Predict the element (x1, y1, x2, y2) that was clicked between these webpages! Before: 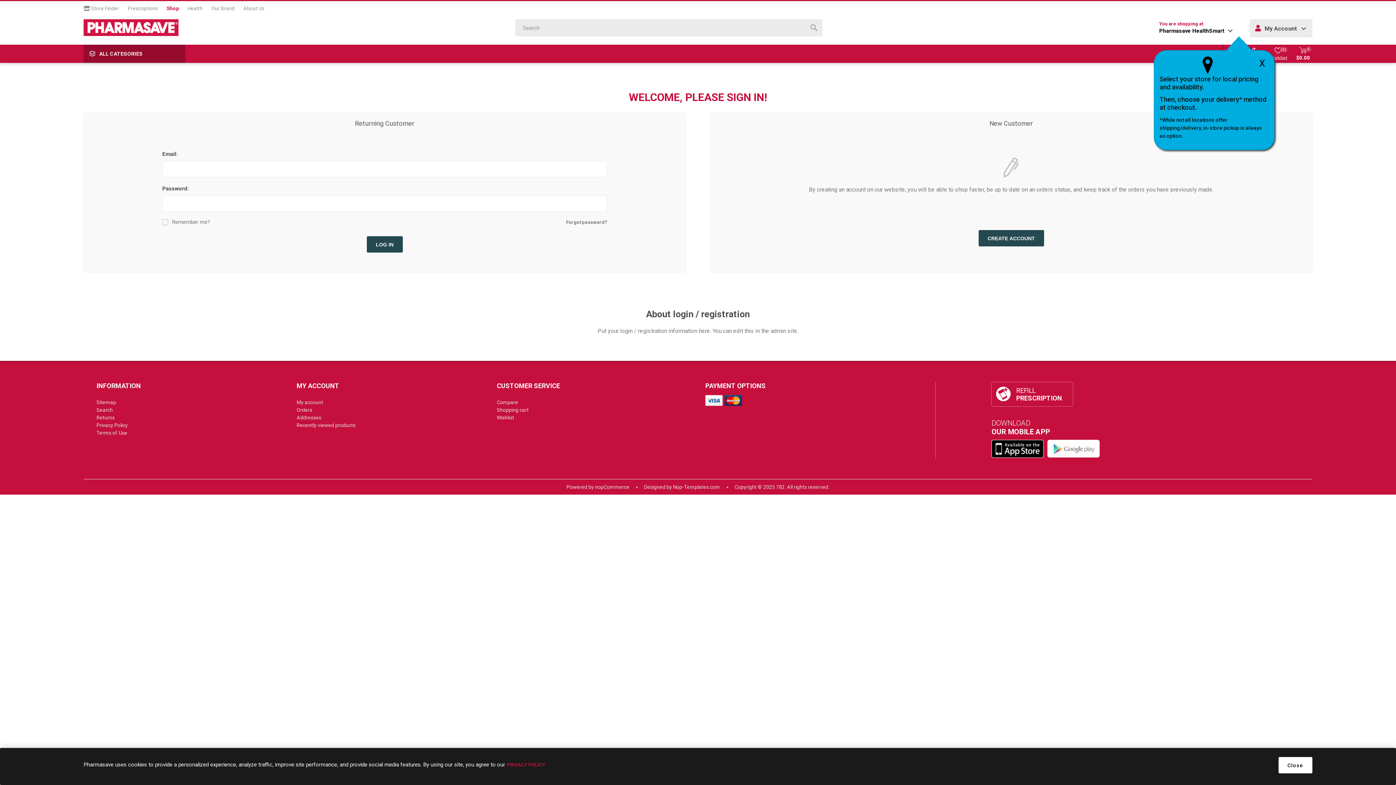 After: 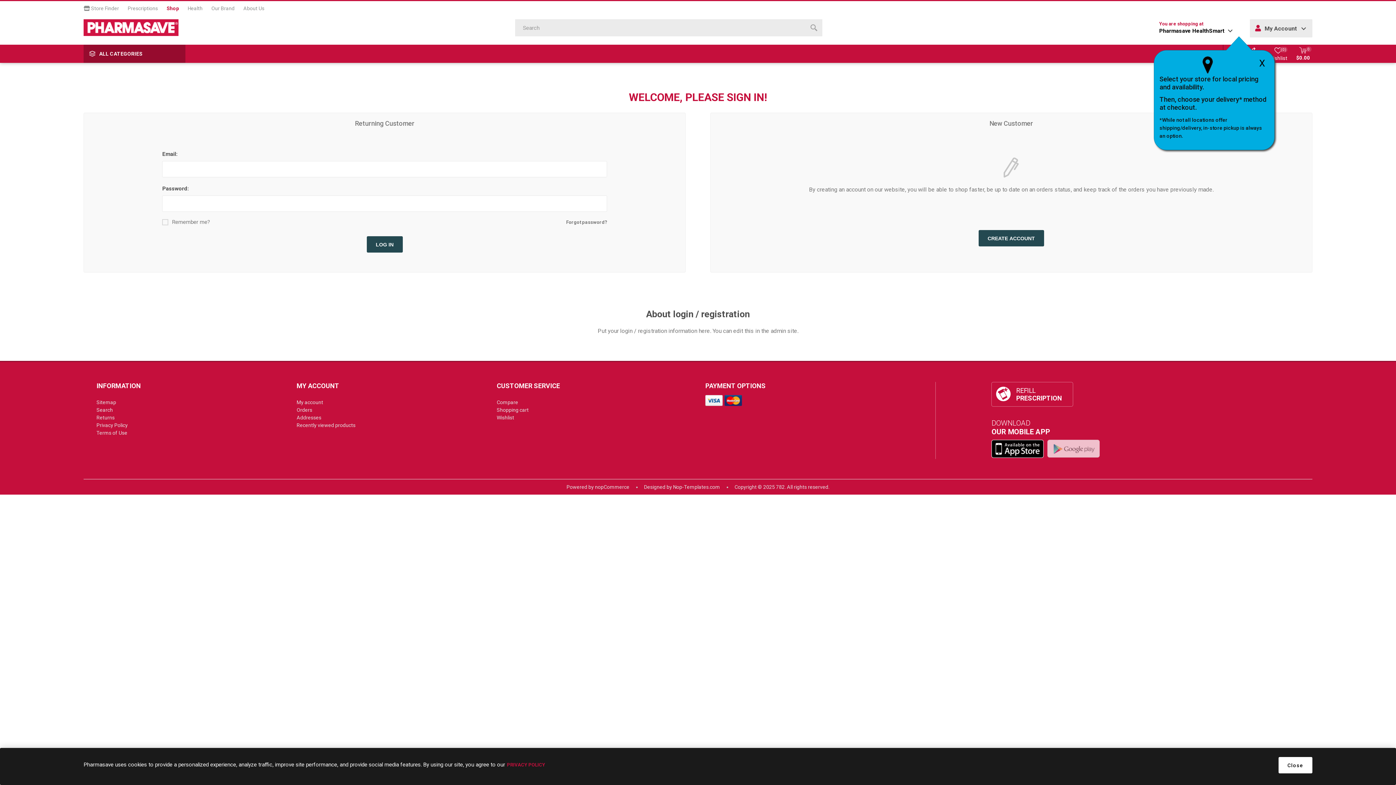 Action: bbox: (1047, 440, 1100, 458)